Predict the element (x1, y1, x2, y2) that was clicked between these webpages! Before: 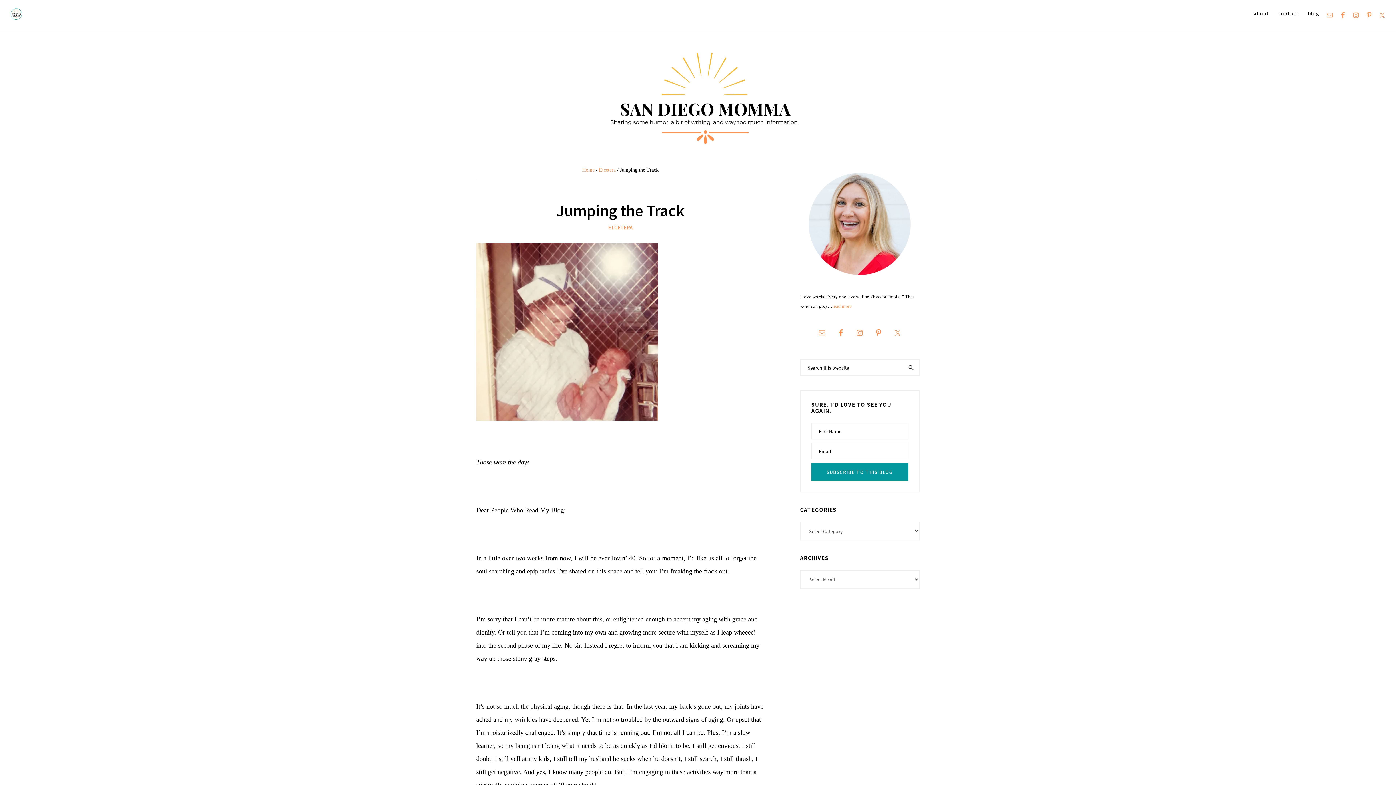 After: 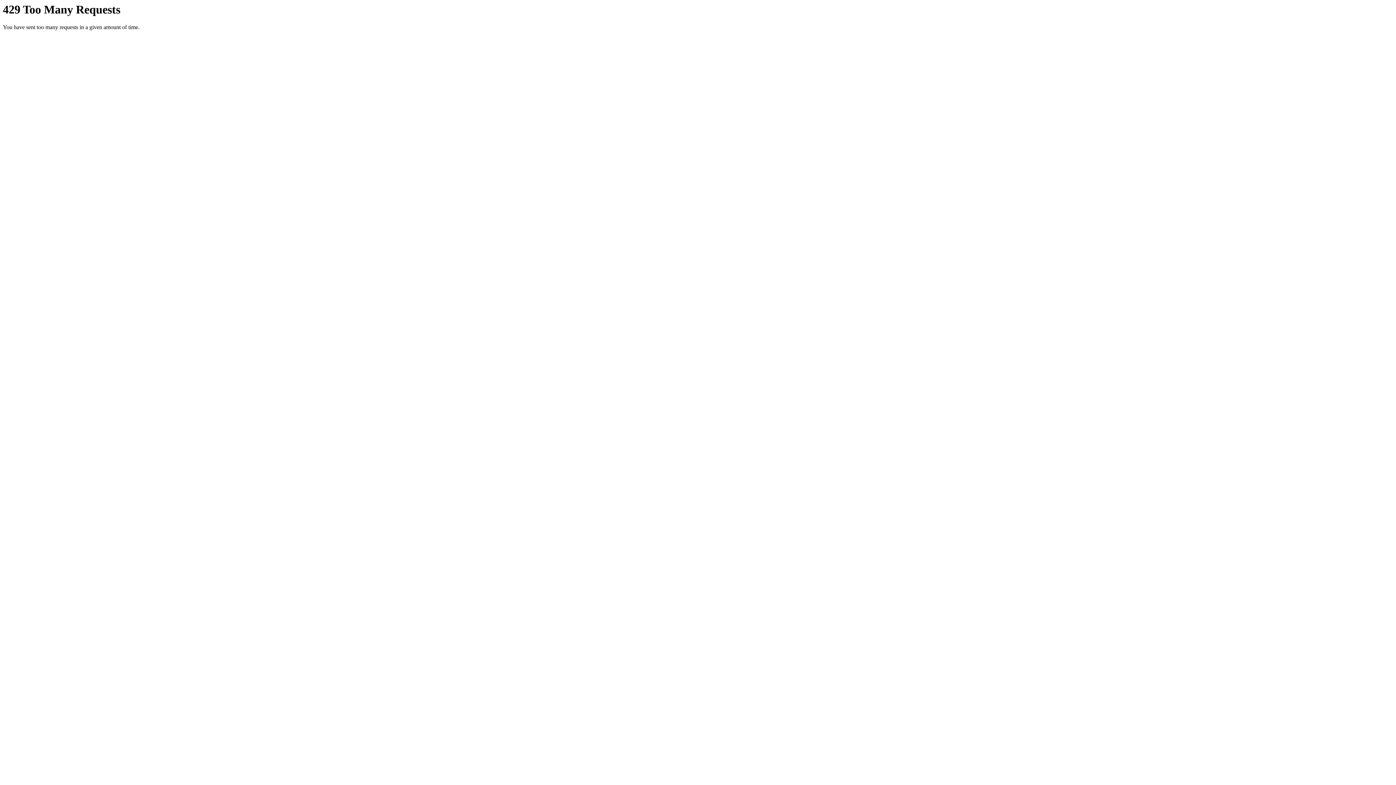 Action: bbox: (476, 246, 658, 253)